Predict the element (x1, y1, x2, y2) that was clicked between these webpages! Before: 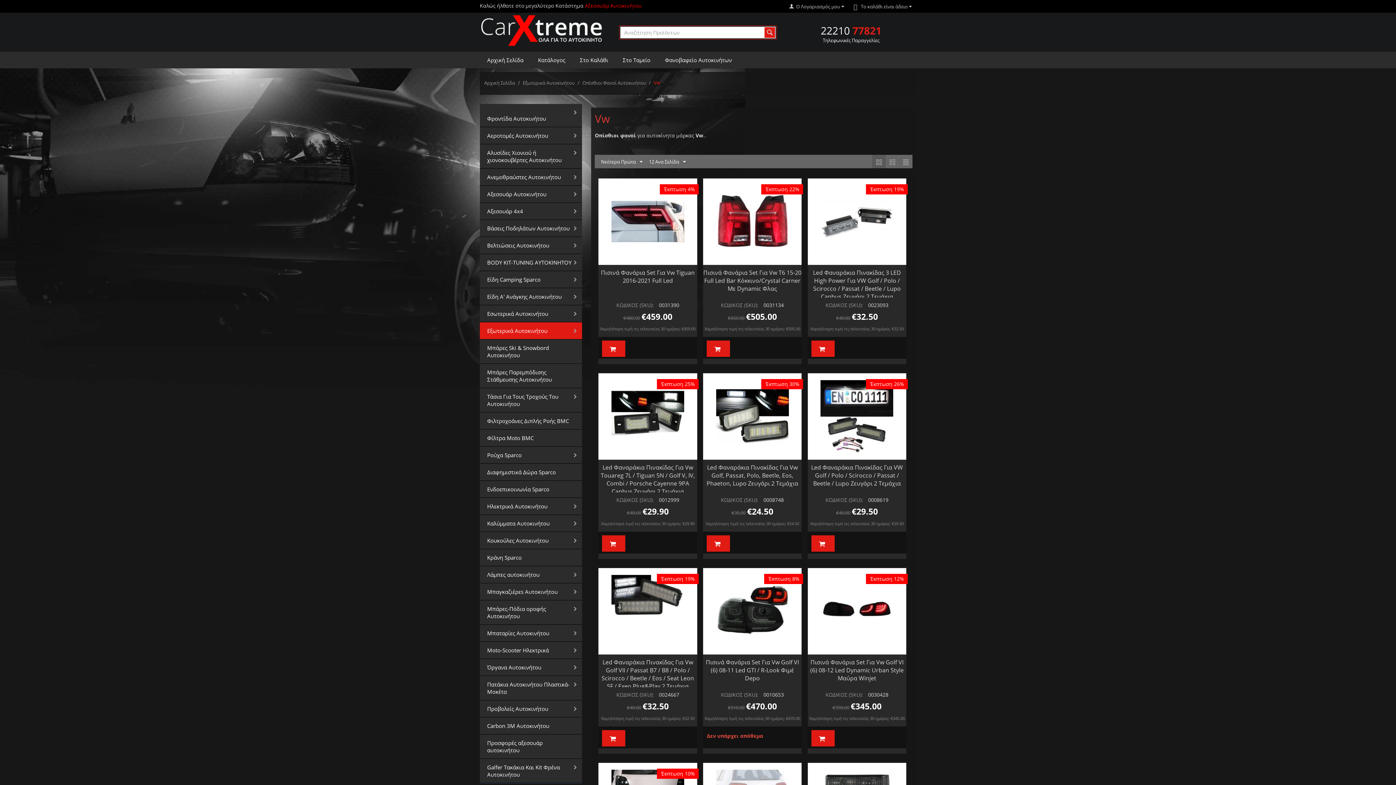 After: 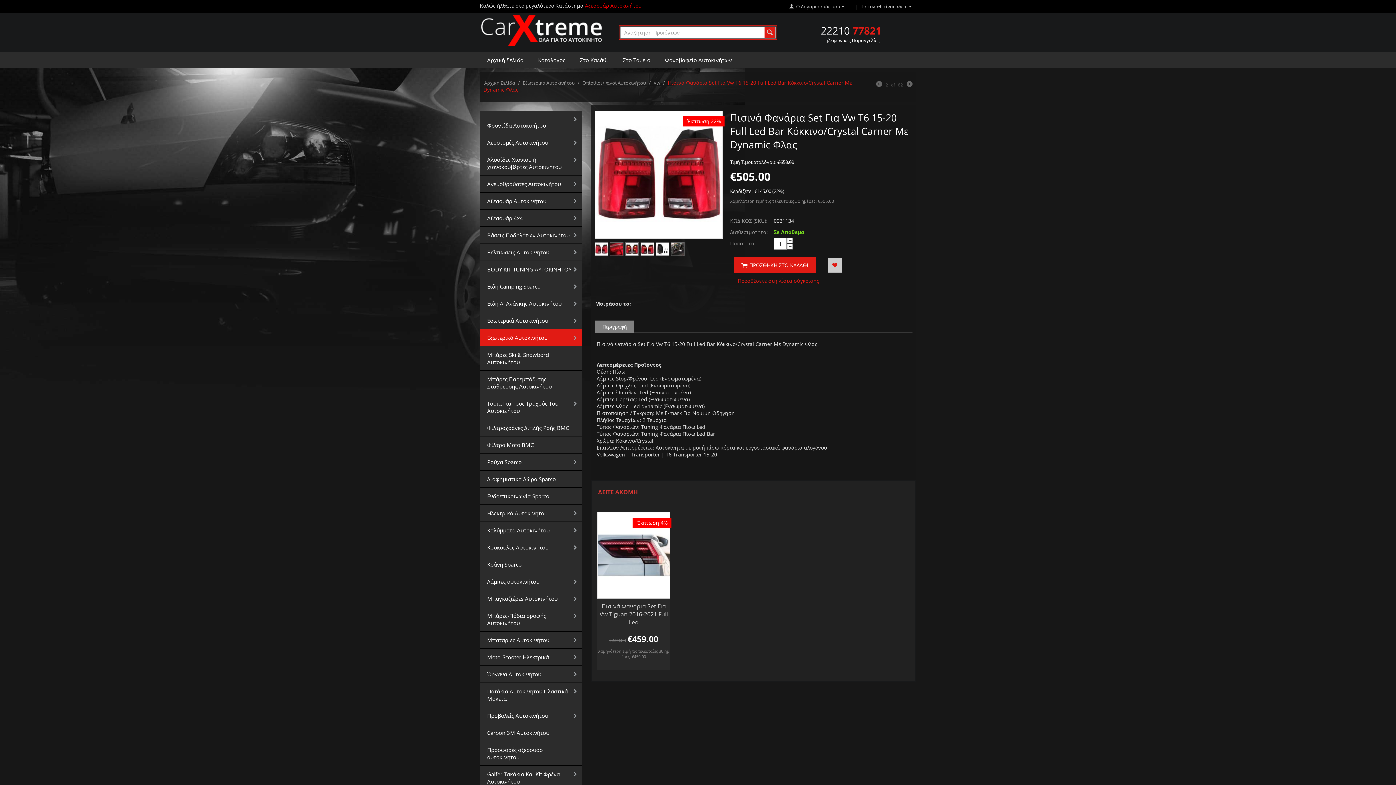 Action: bbox: (703, 268, 801, 292) label: Πισινά Φανάρια Set Για Vw T6 15-20 Full Led Bar Κόκκινο/Crystal Carner Με Dynamic Φλας